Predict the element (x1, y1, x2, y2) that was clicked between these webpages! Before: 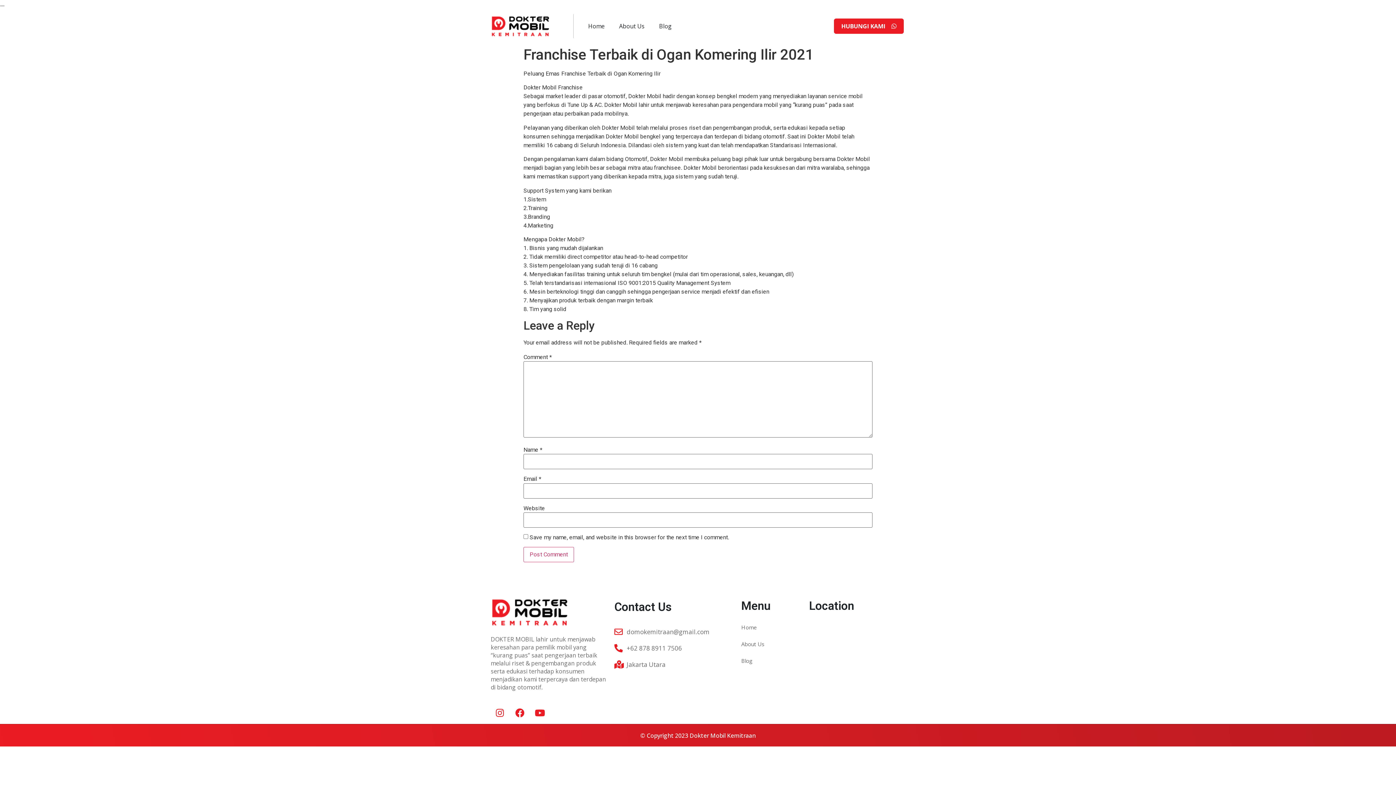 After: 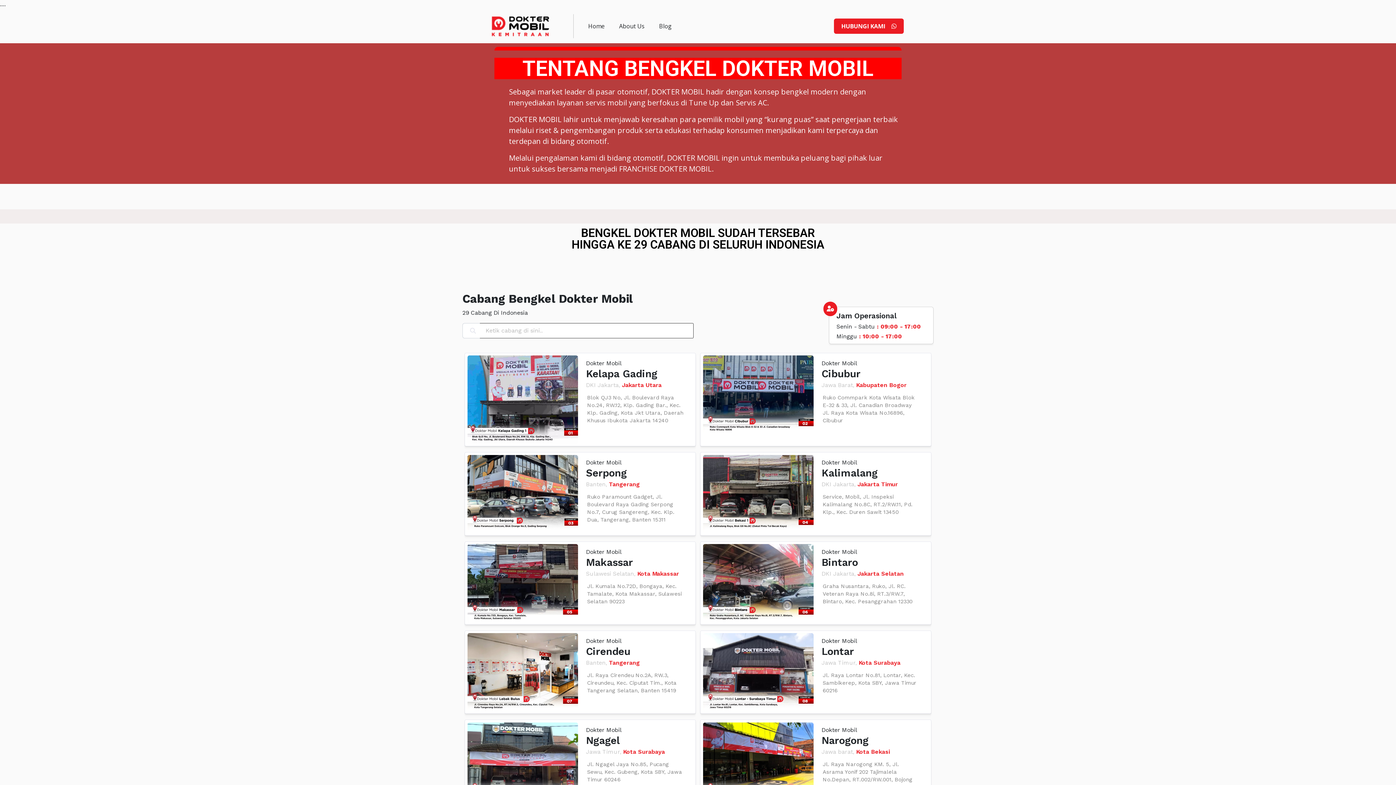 Action: bbox: (611, 17, 651, 34) label: About Us